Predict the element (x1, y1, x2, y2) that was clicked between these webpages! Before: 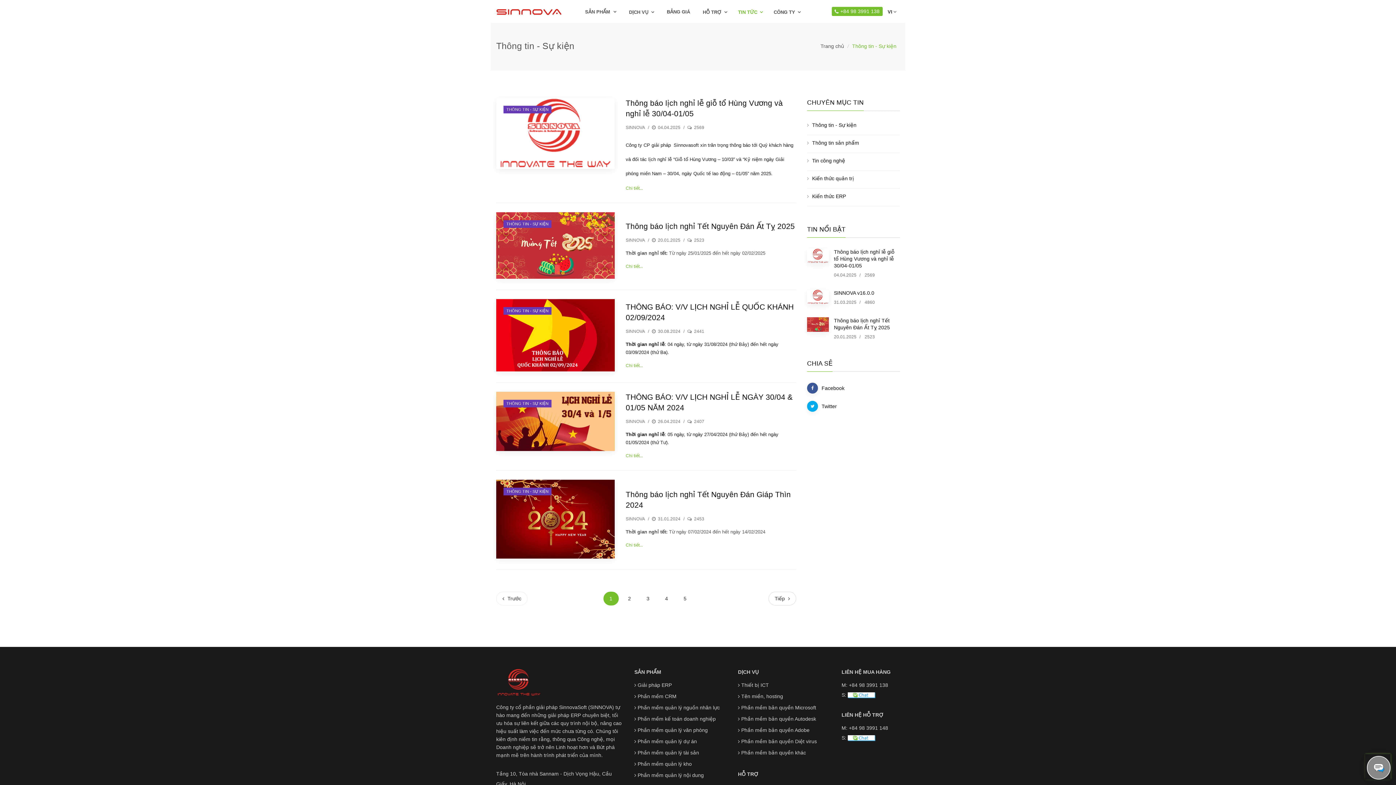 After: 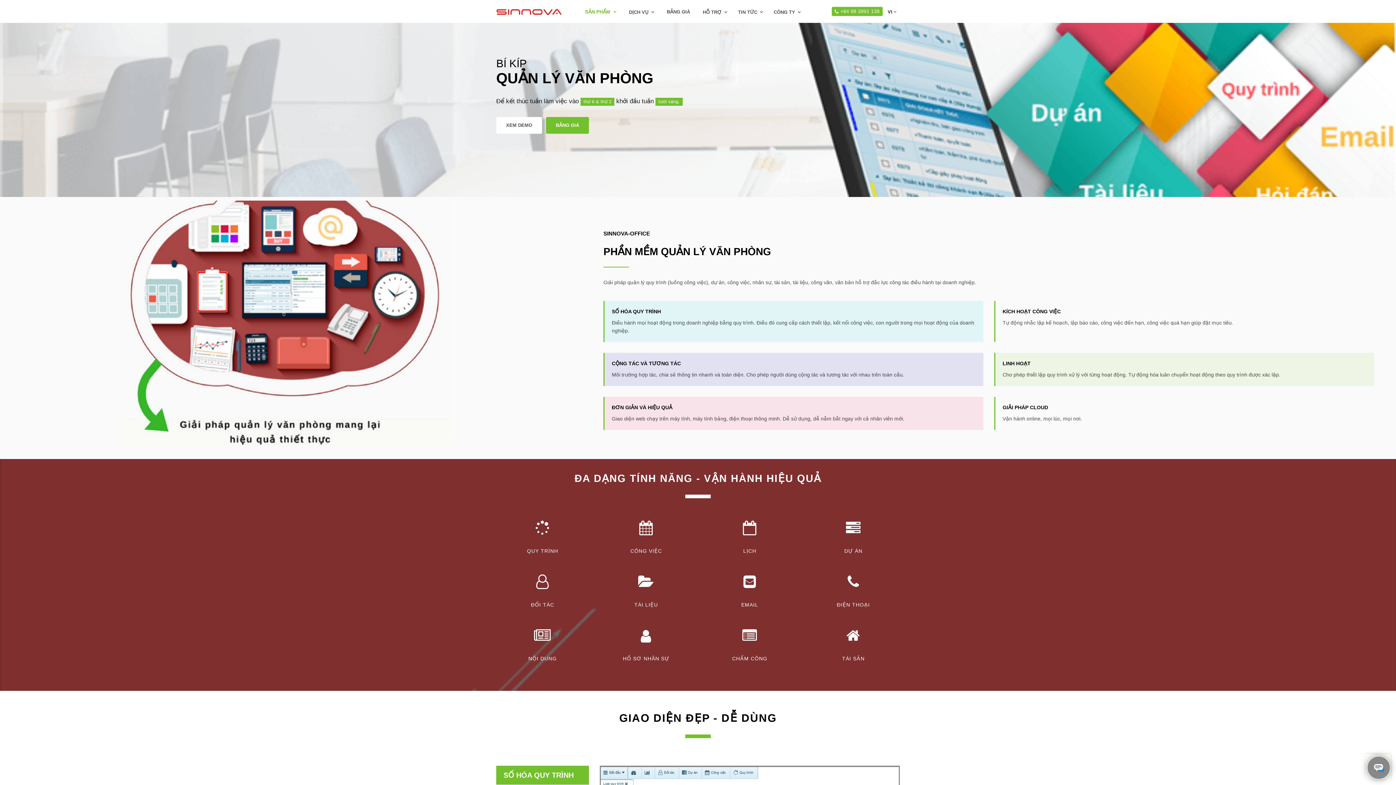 Action: label: Phần mềm quản lý văn phòng bbox: (637, 727, 708, 733)